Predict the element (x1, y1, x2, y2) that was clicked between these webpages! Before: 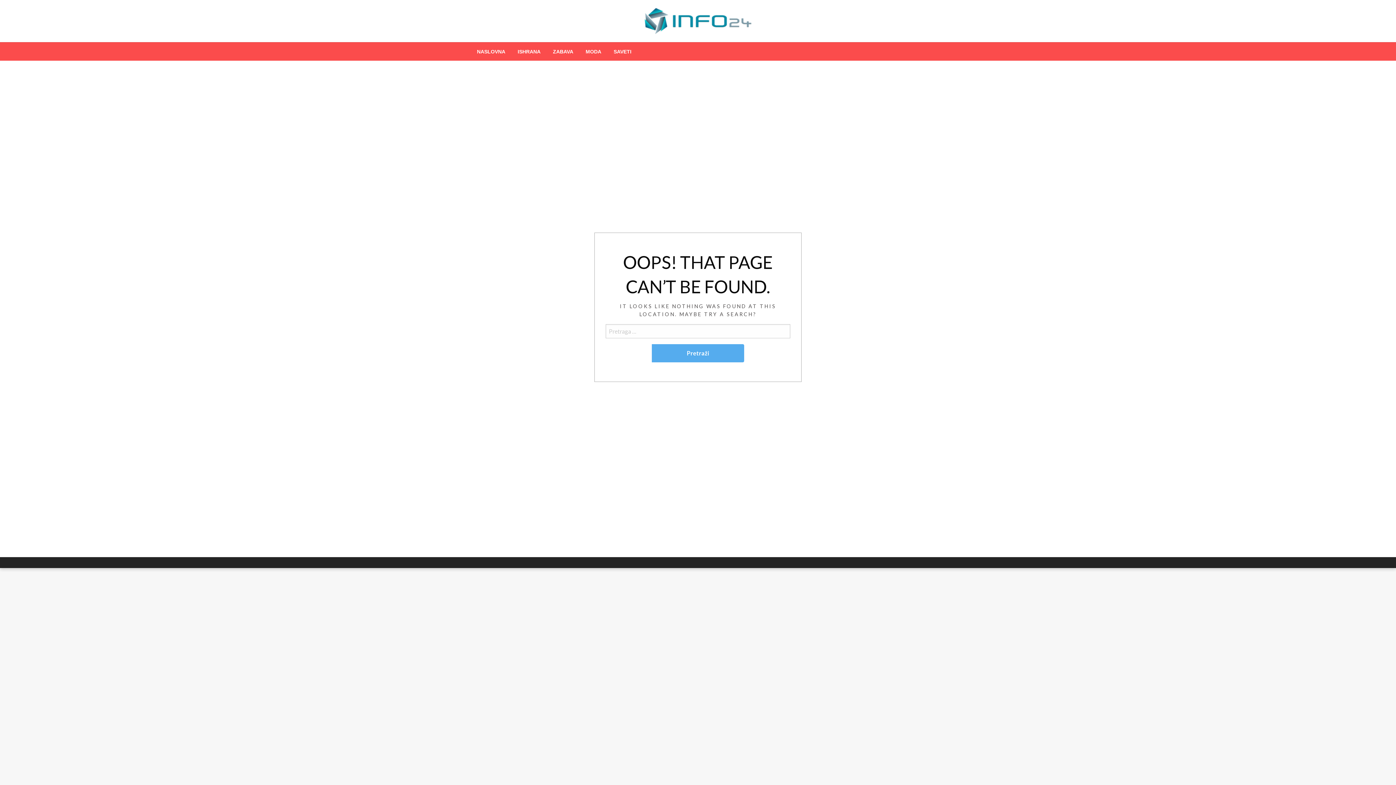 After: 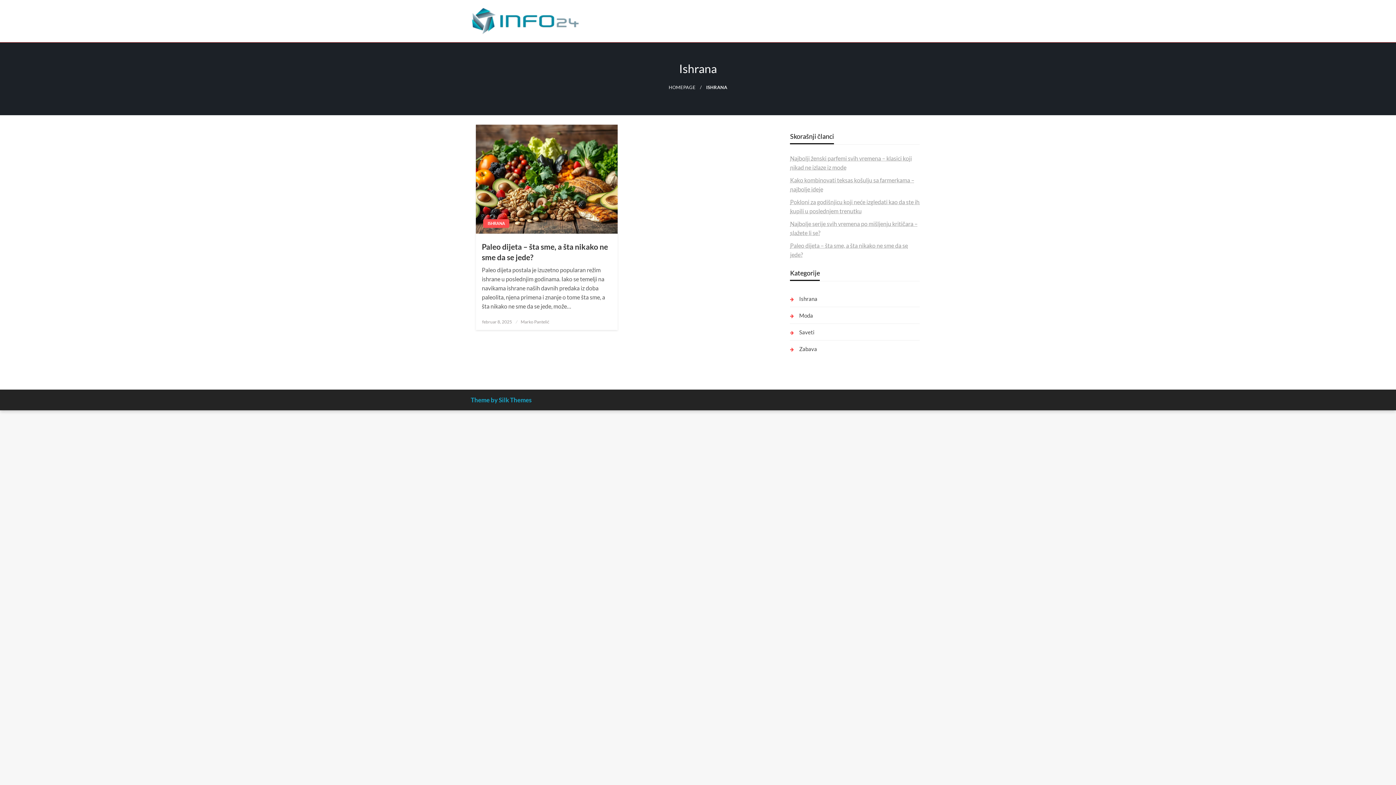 Action: label: ISHRANA bbox: (511, 42, 546, 60)